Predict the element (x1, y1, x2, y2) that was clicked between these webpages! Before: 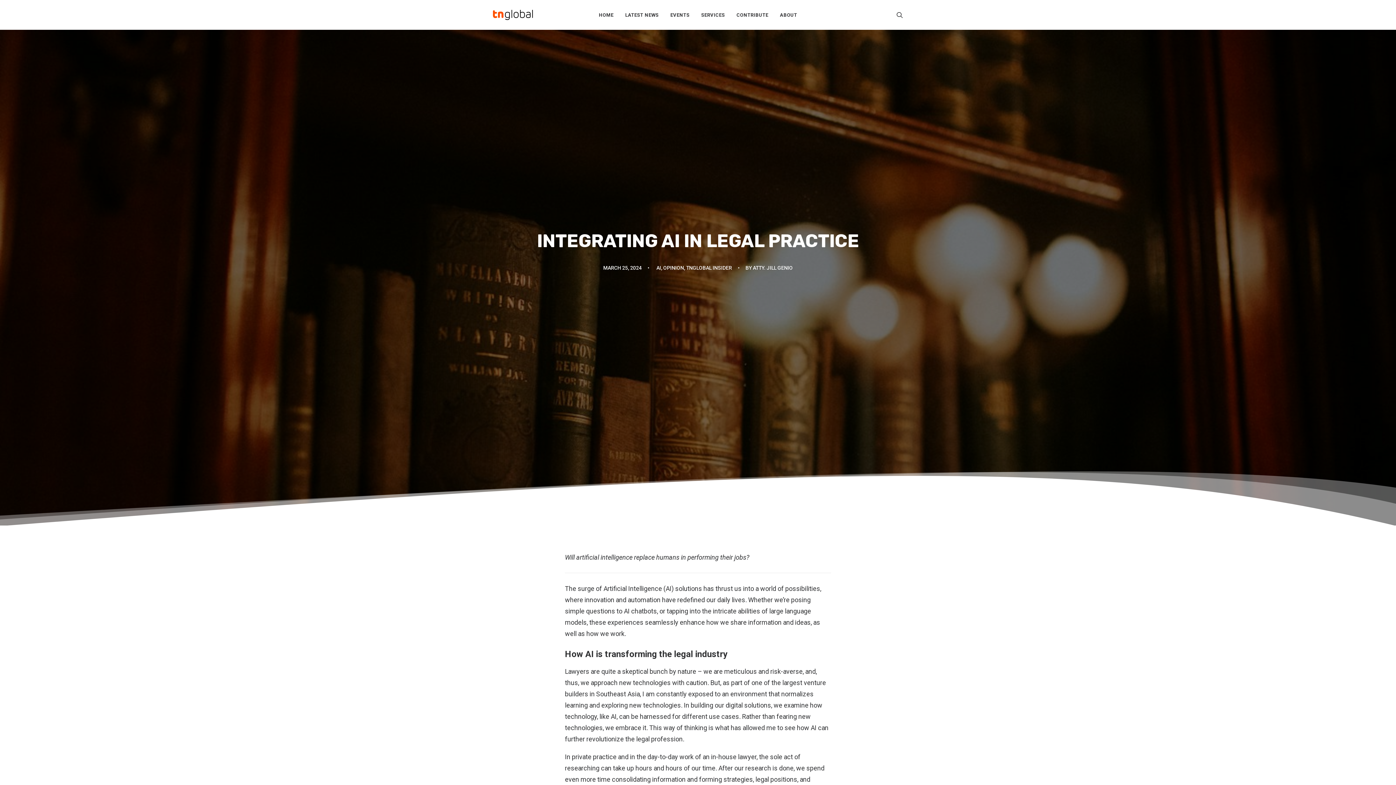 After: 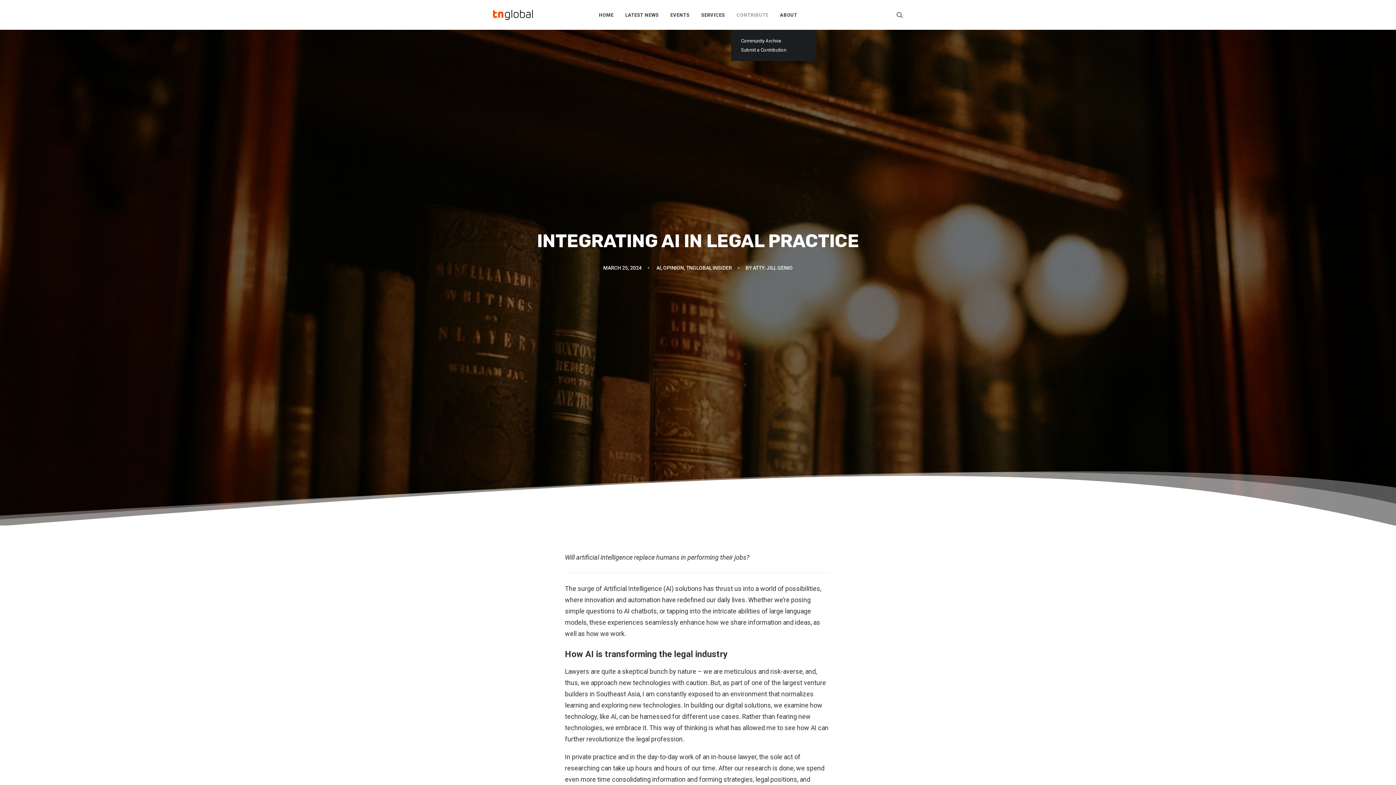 Action: label: CONTRIBUTE bbox: (731, 0, 773, 29)